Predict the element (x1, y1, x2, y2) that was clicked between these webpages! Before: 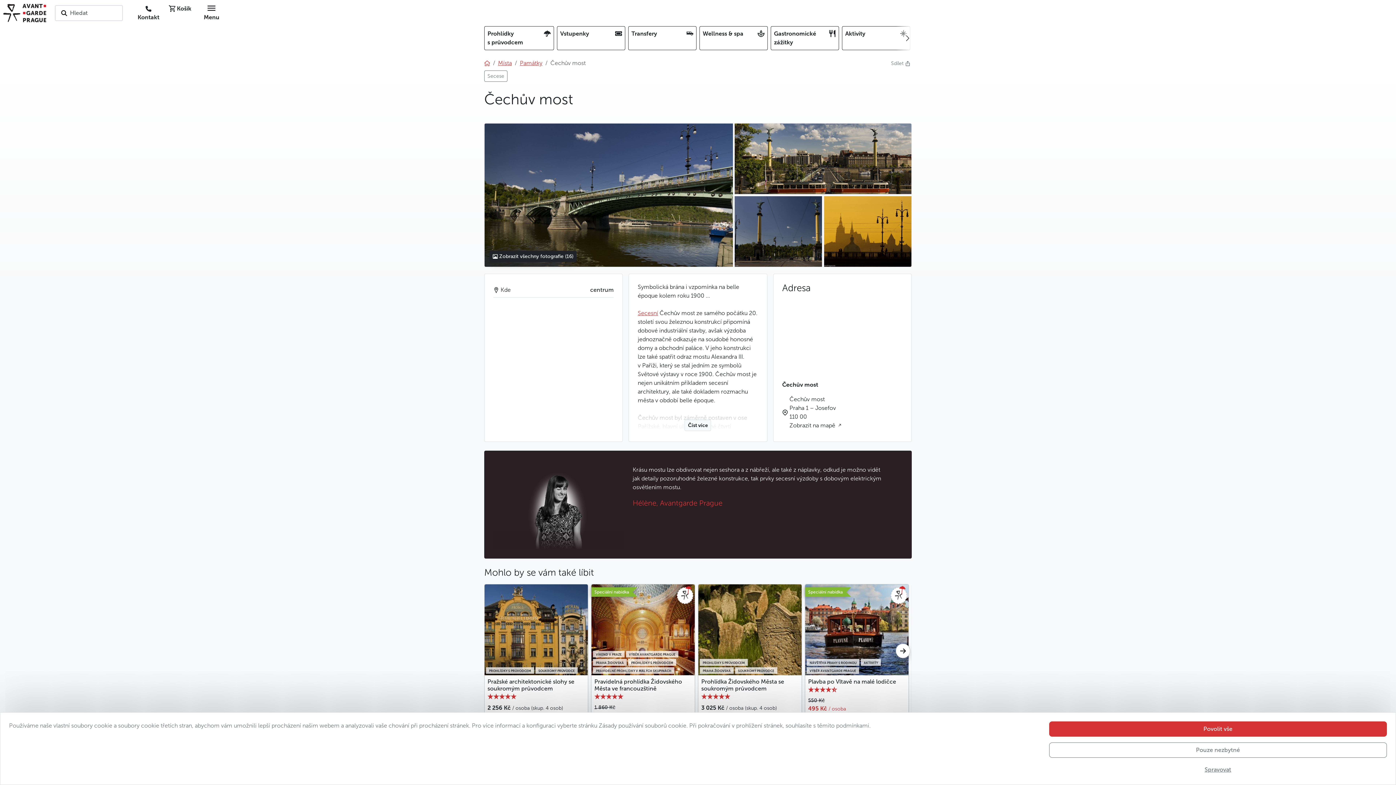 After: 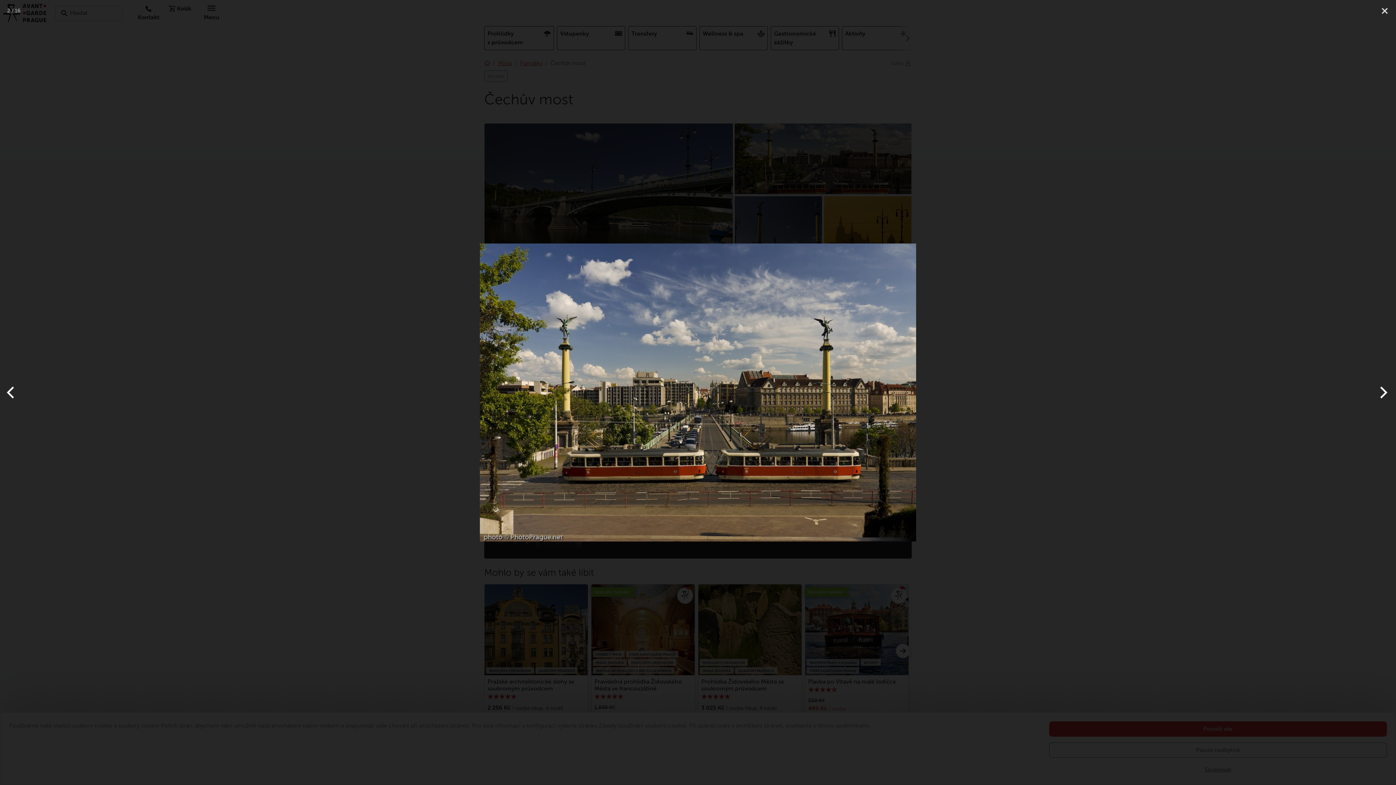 Action: bbox: (733, 122, 912, 195)